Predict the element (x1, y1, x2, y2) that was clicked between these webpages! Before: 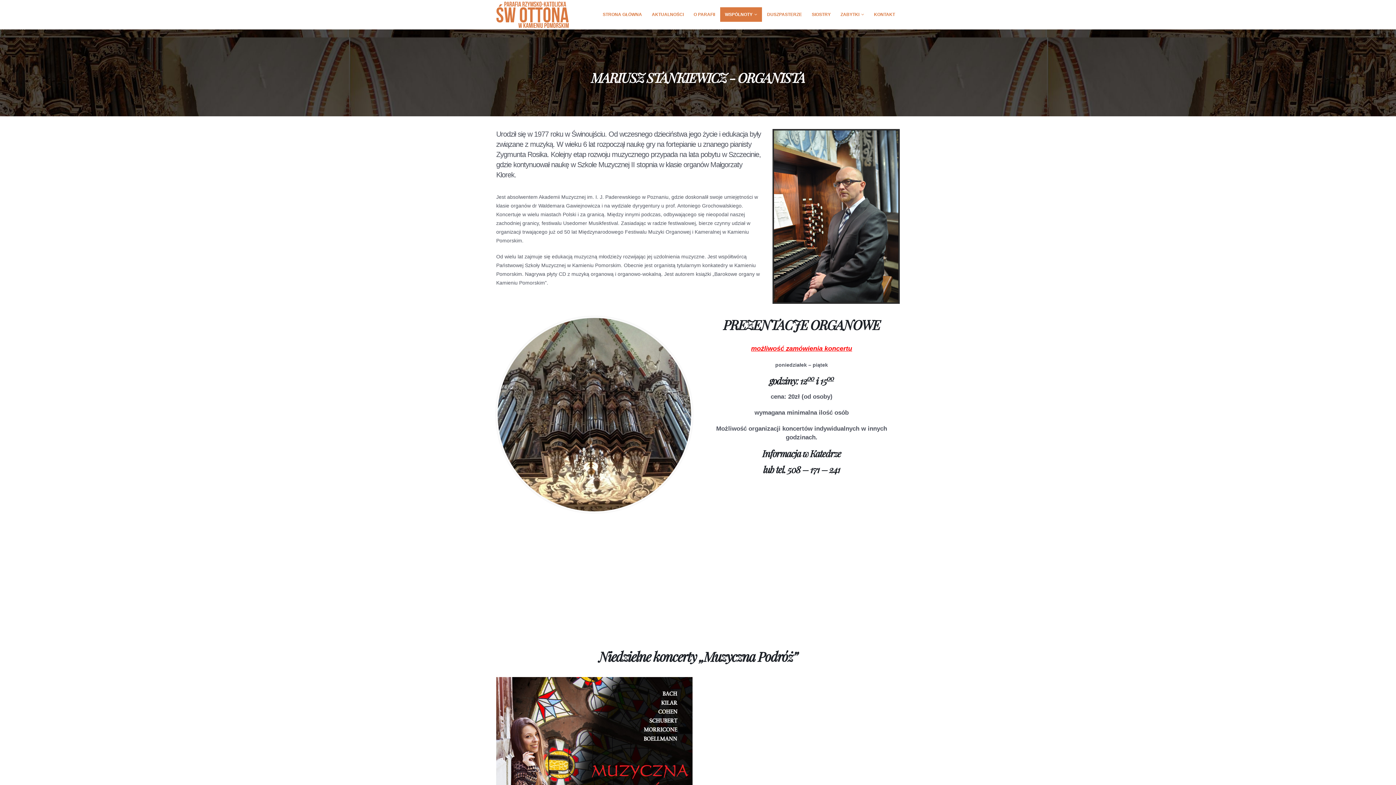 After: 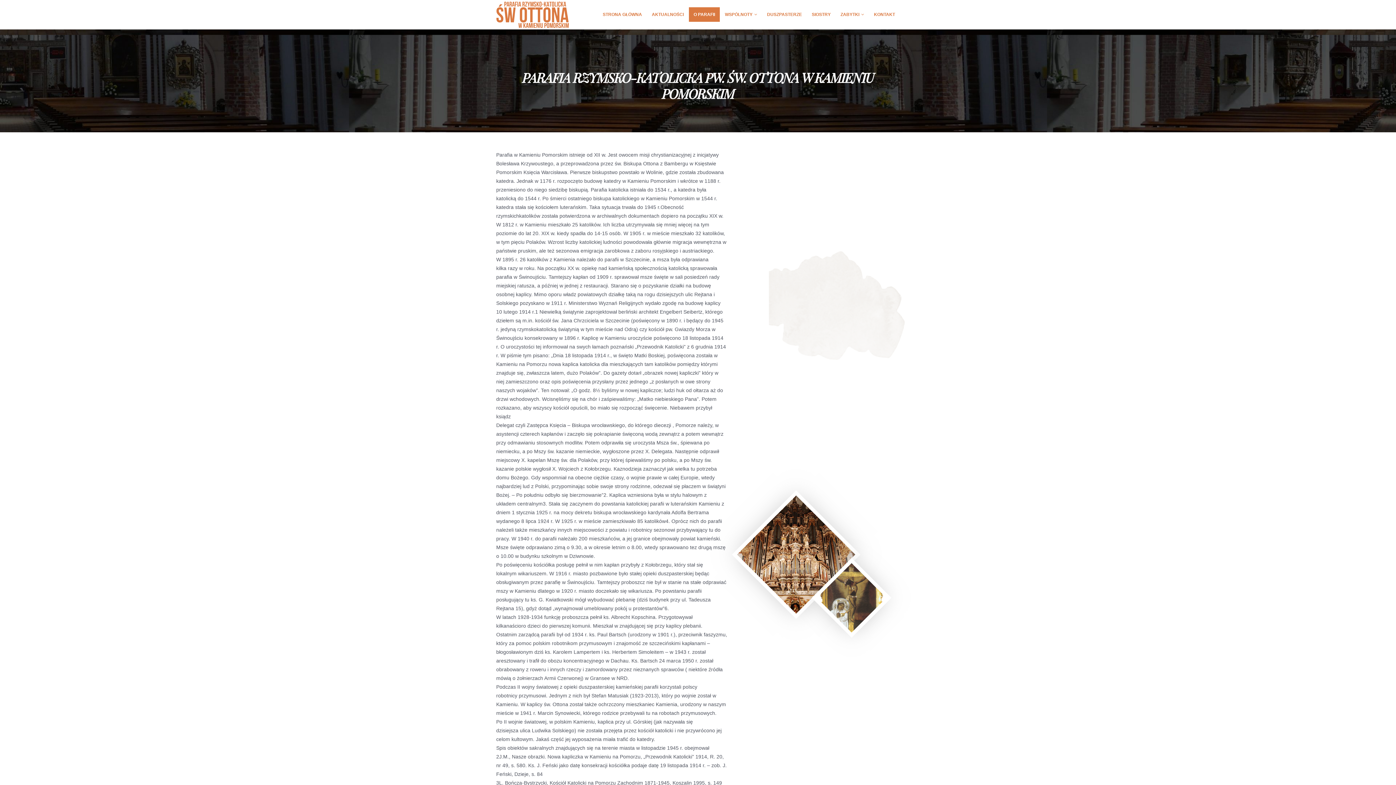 Action: bbox: (689, 7, 720, 21) label: O PARAFII